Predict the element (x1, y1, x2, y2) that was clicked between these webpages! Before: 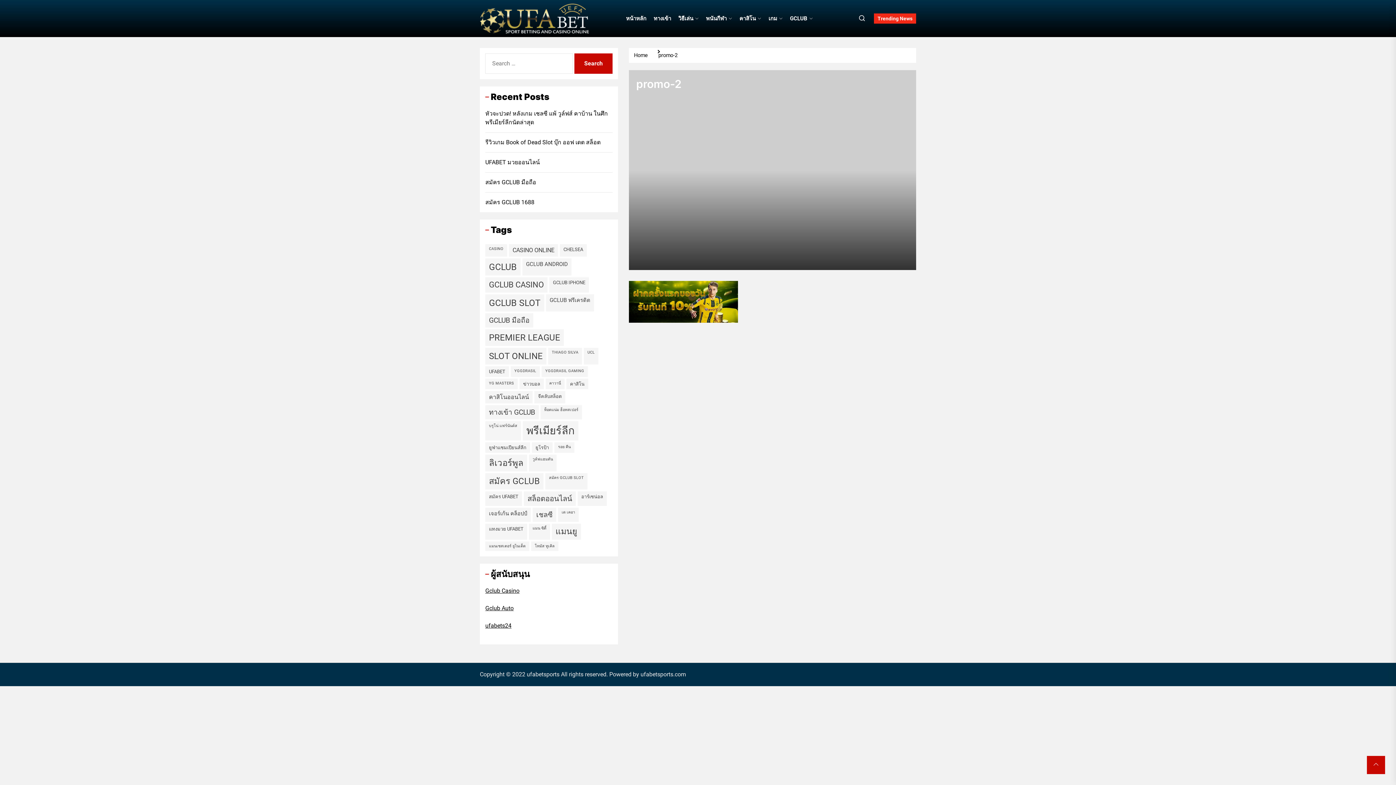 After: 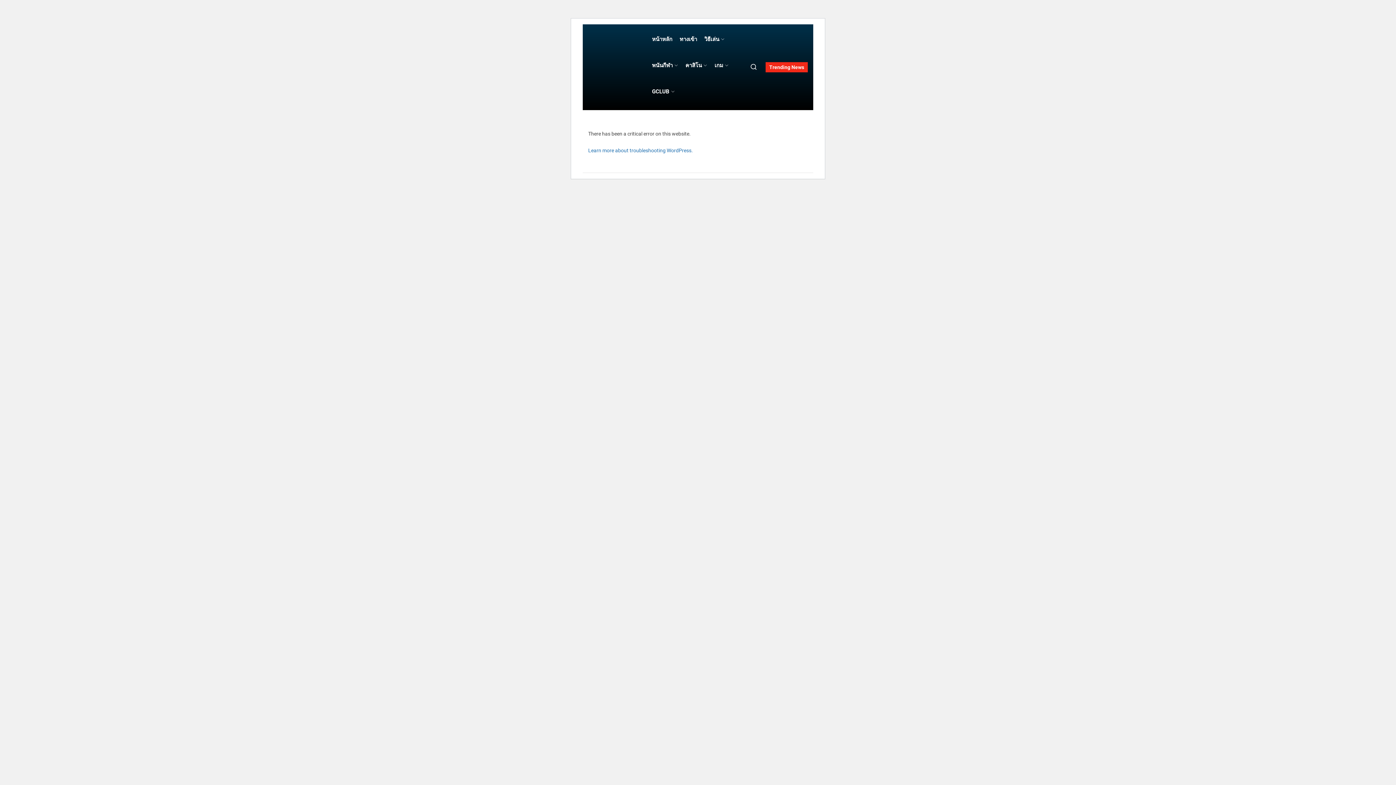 Action: bbox: (485, 313, 533, 327) label: Gclub มือถือ (8 items)